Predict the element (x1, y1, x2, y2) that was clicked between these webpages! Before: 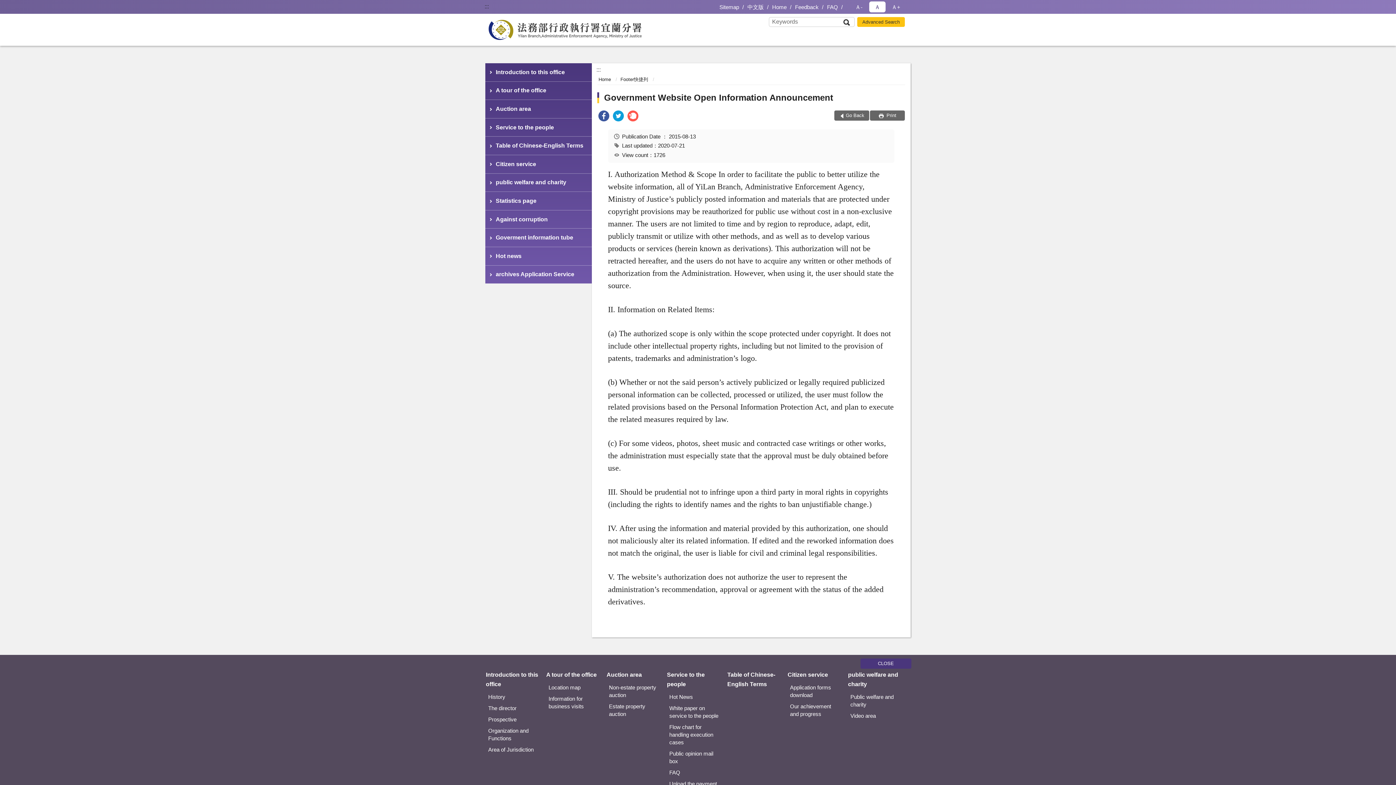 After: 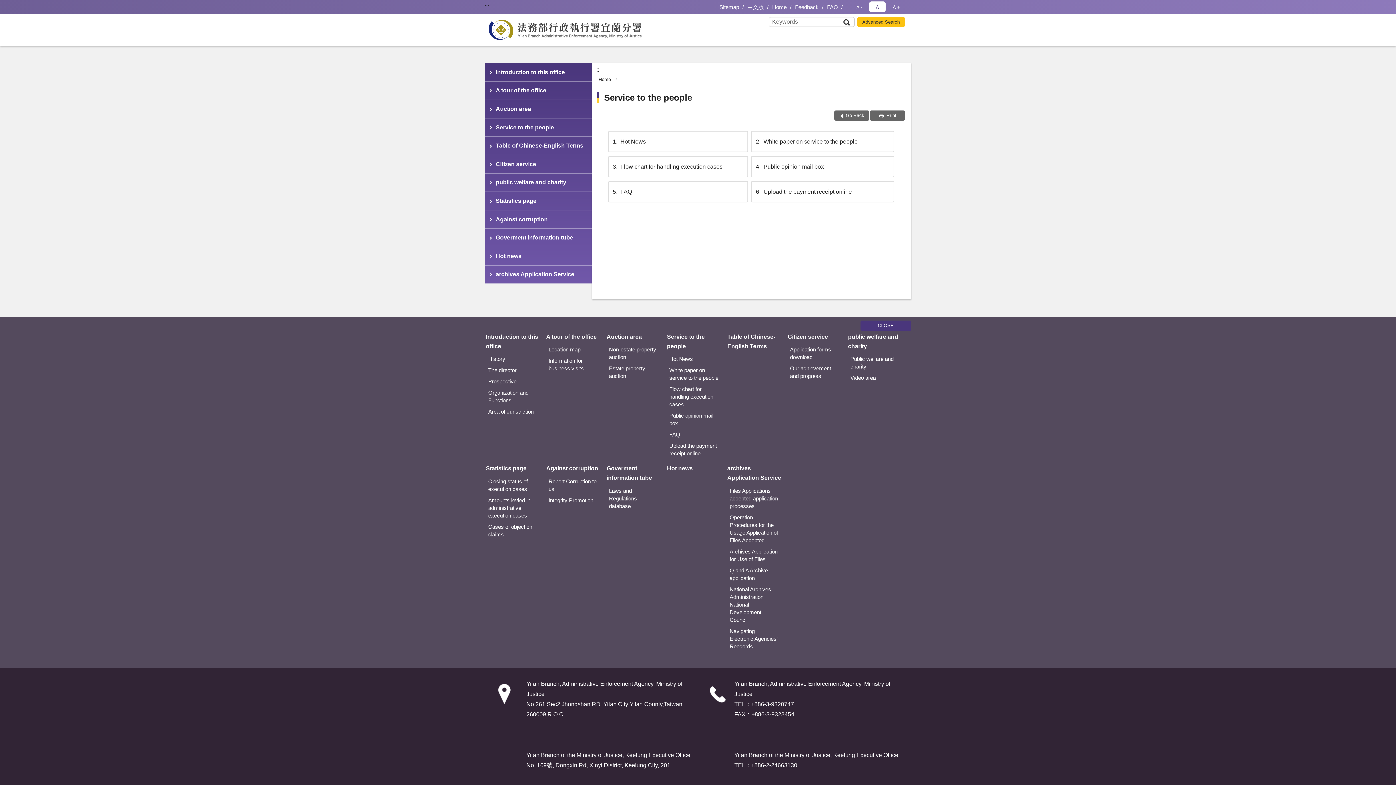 Action: bbox: (666, 669, 721, 689) label: Service to the people